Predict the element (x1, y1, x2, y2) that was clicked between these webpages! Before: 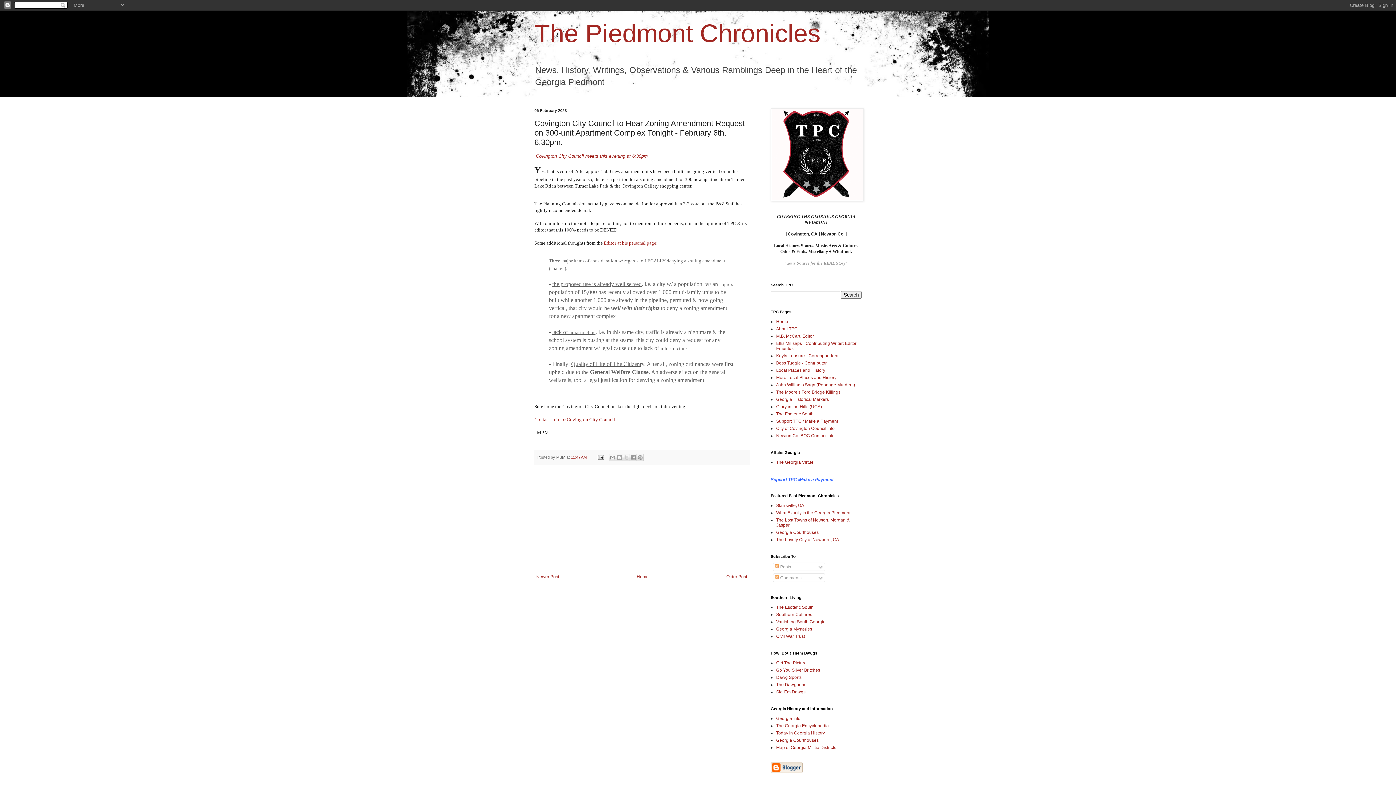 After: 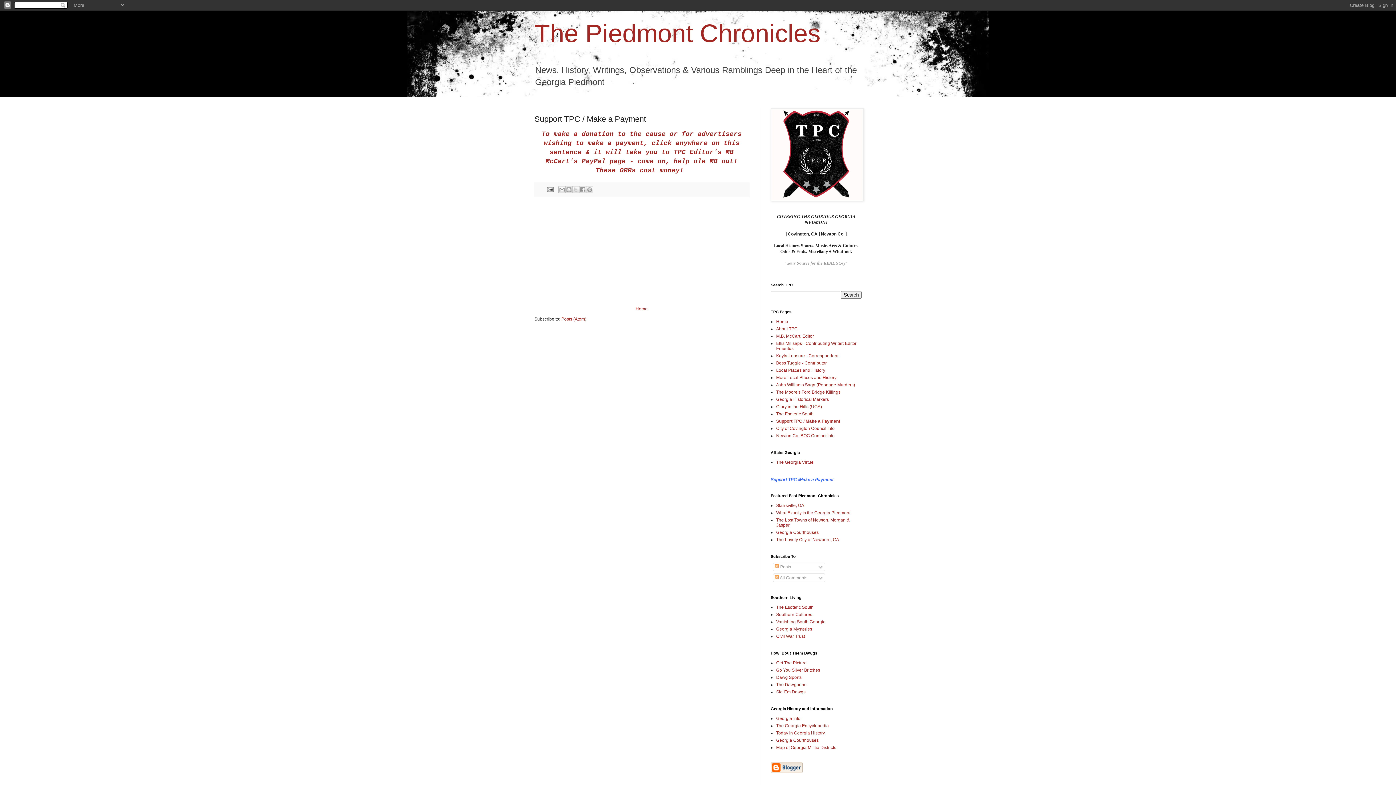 Action: bbox: (776, 418, 838, 424) label: Support TPC / Make a Payment